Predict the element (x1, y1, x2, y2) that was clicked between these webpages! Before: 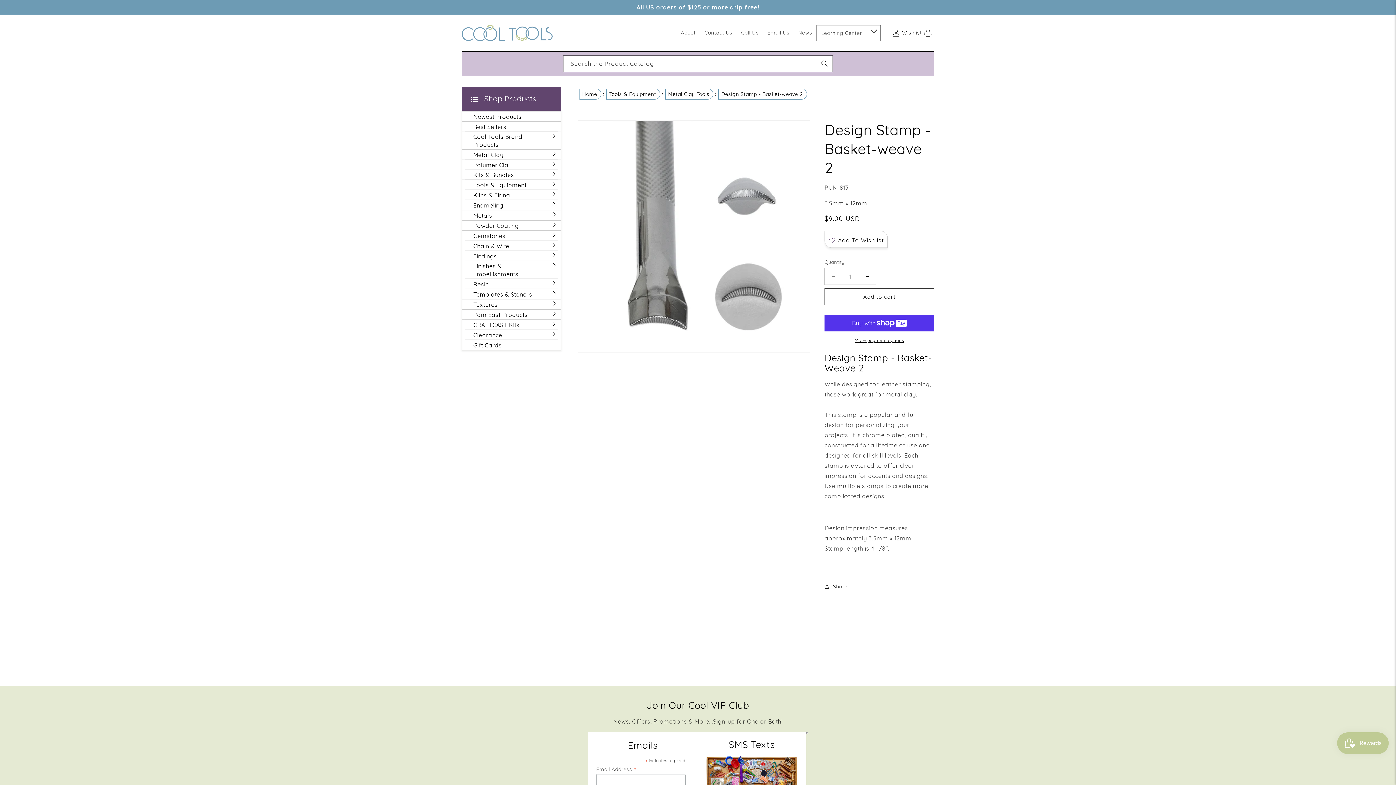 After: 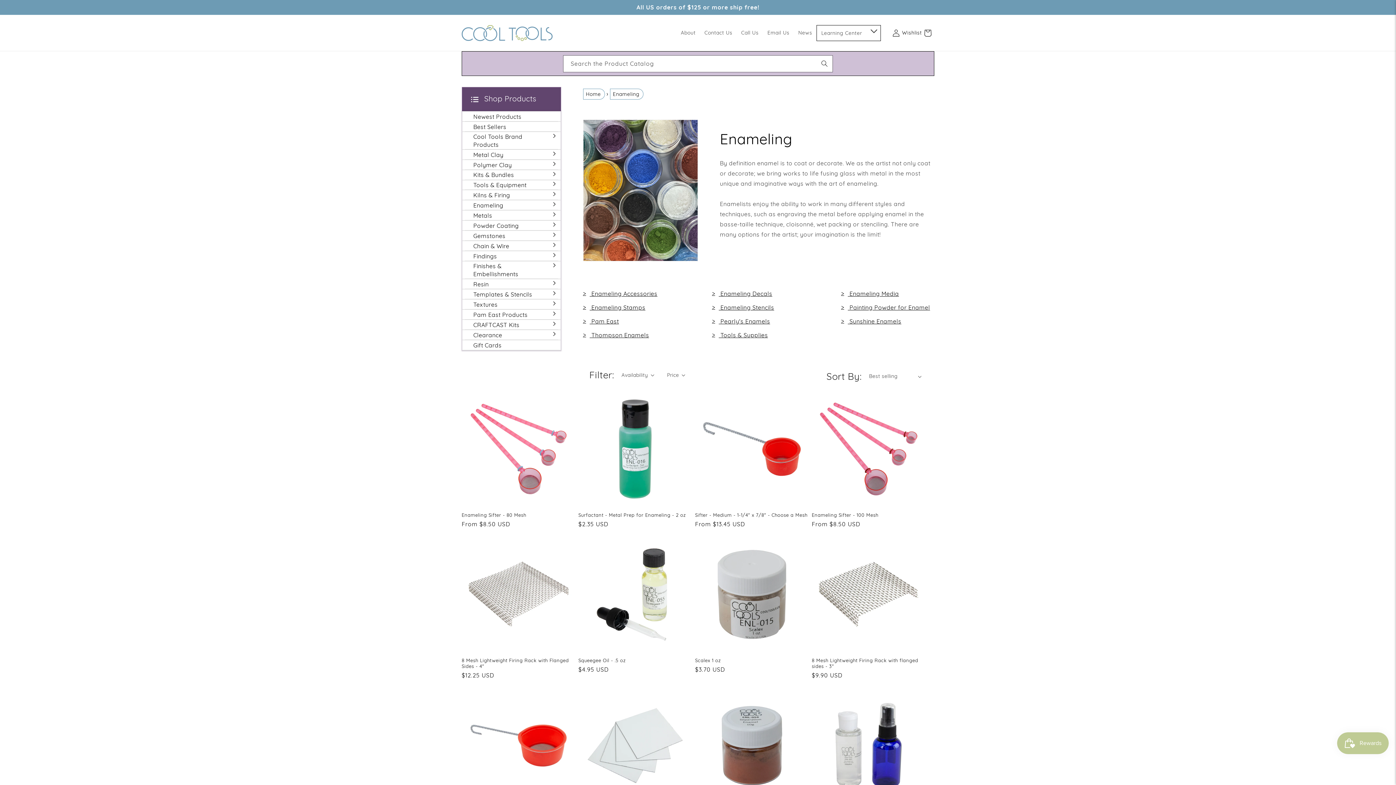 Action: bbox: (468, 200, 550, 209) label: Enameling